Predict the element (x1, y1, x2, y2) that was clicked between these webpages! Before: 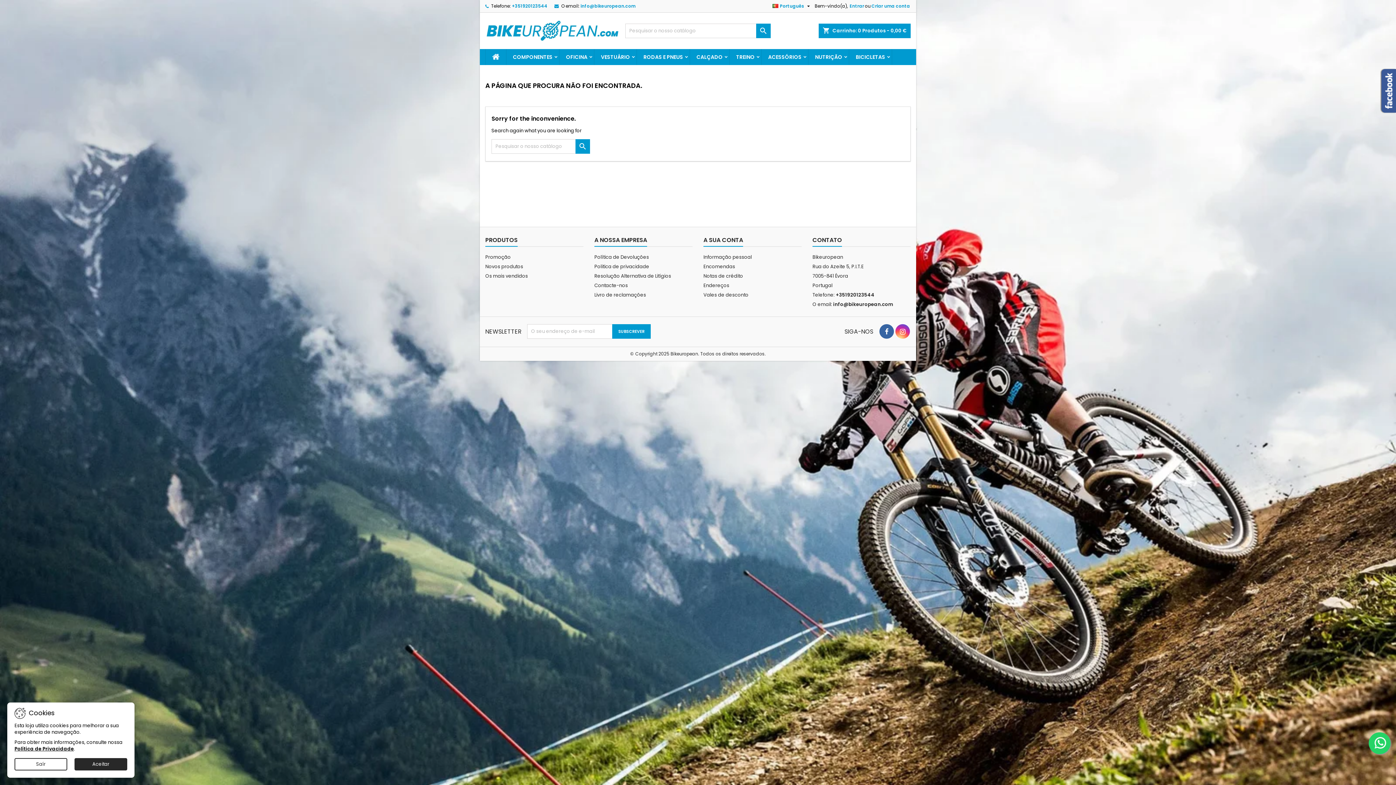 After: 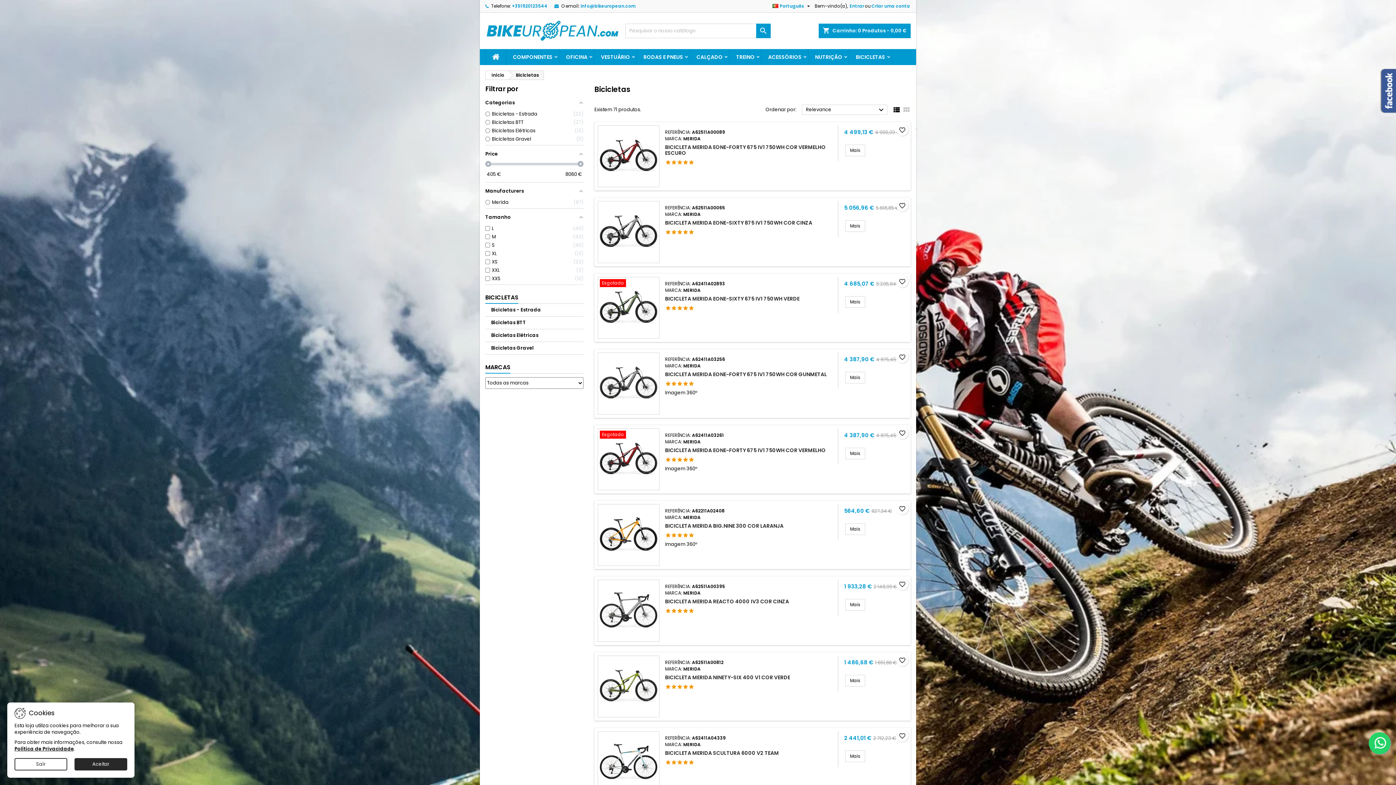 Action: label: BICICLETAS bbox: (849, 49, 892, 65)